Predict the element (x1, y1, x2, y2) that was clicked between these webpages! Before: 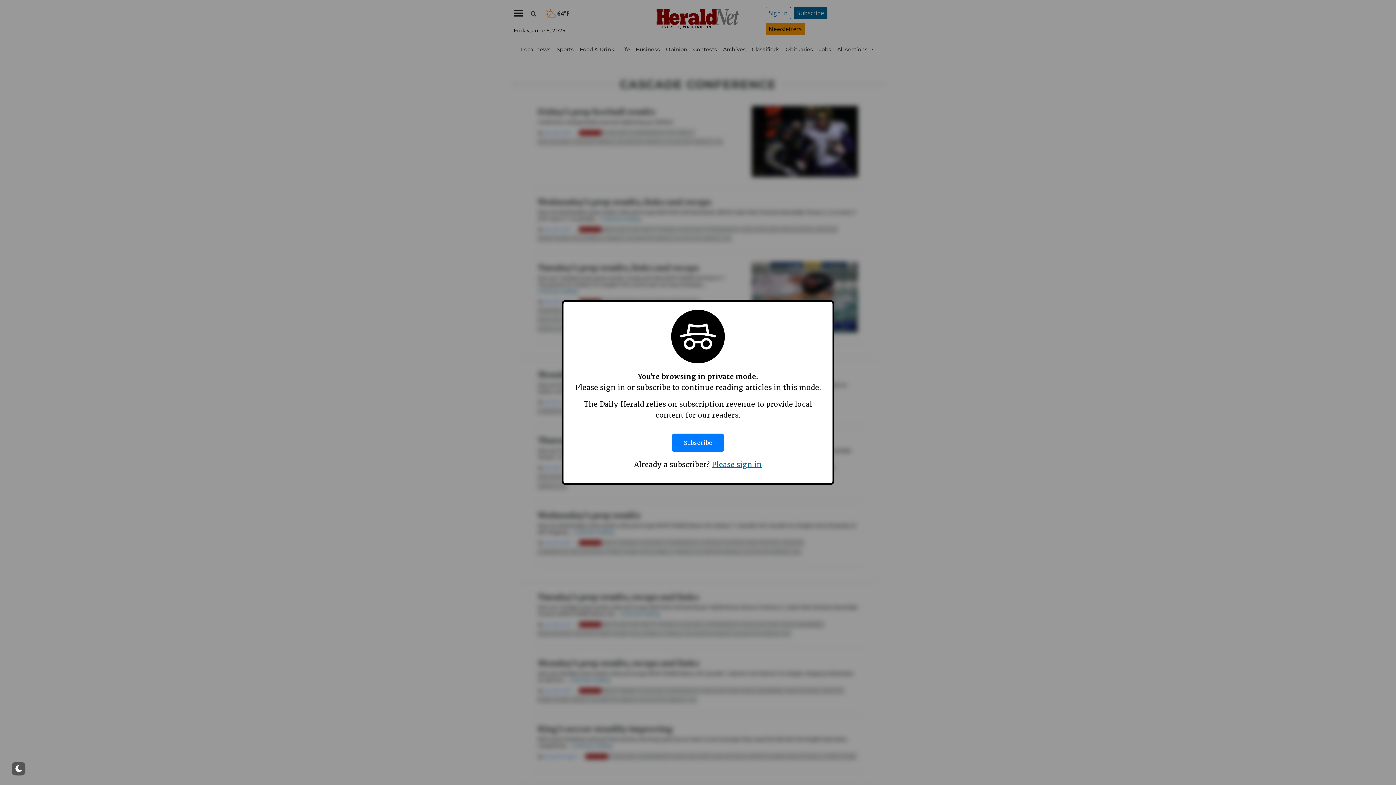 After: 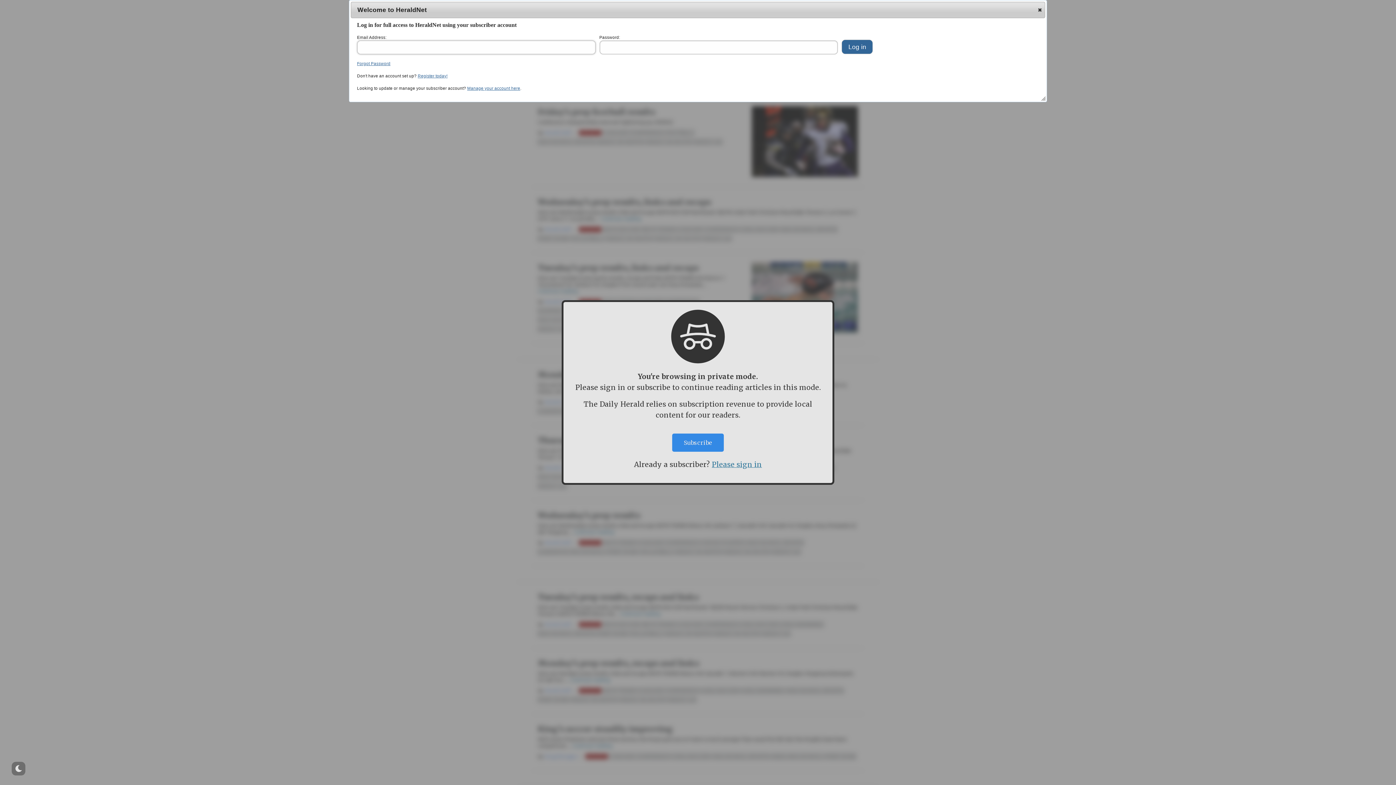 Action: bbox: (712, 460, 762, 469) label: Please sign in